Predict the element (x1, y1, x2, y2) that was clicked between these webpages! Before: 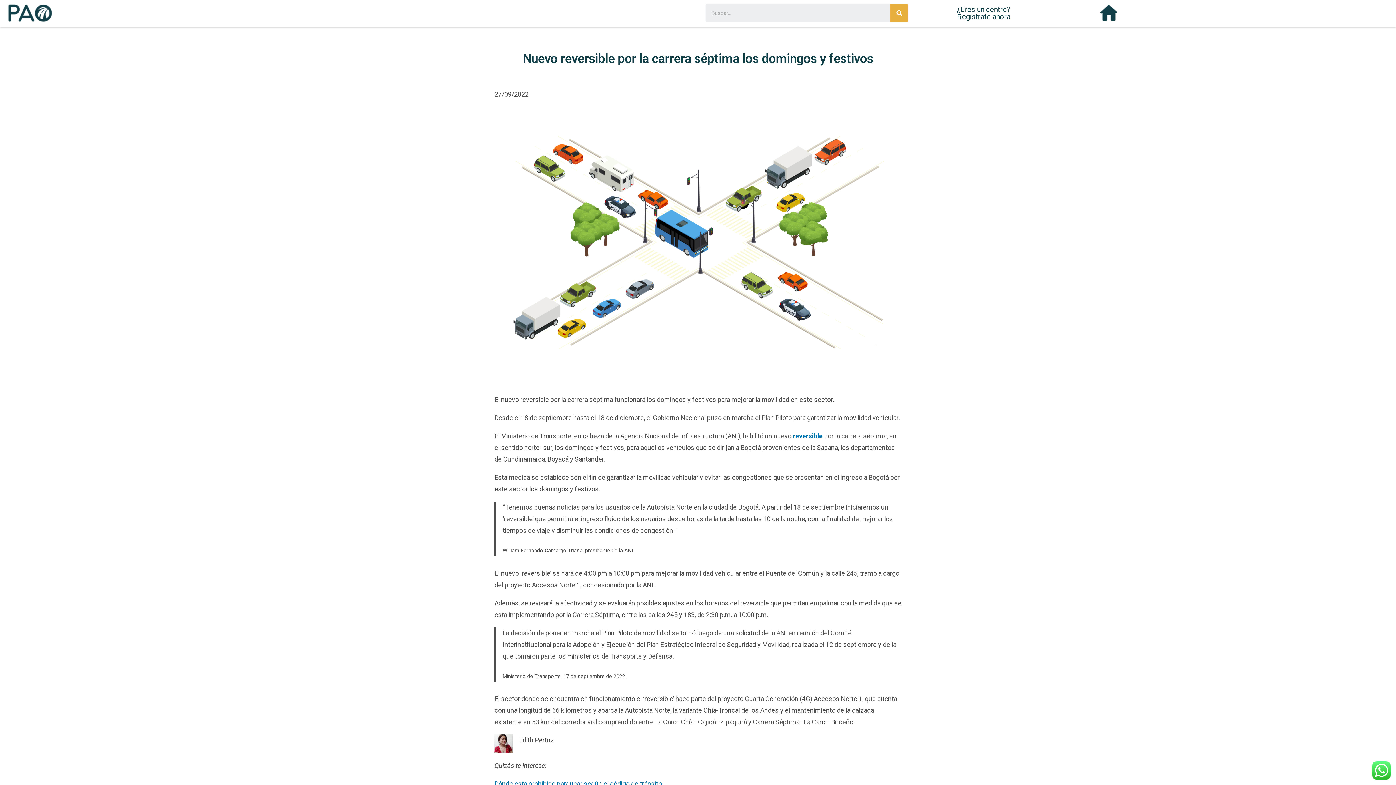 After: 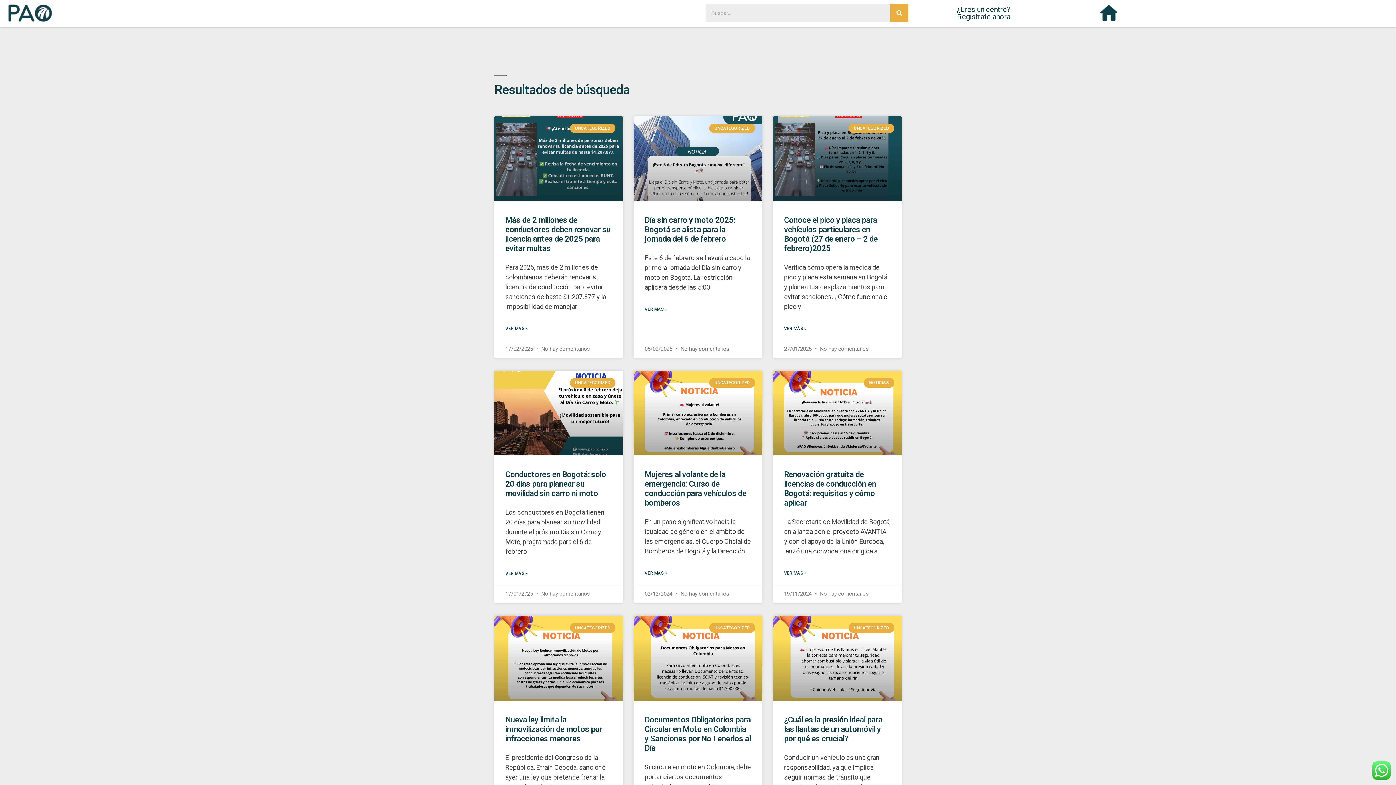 Action: label: Search bbox: (890, 4, 908, 22)